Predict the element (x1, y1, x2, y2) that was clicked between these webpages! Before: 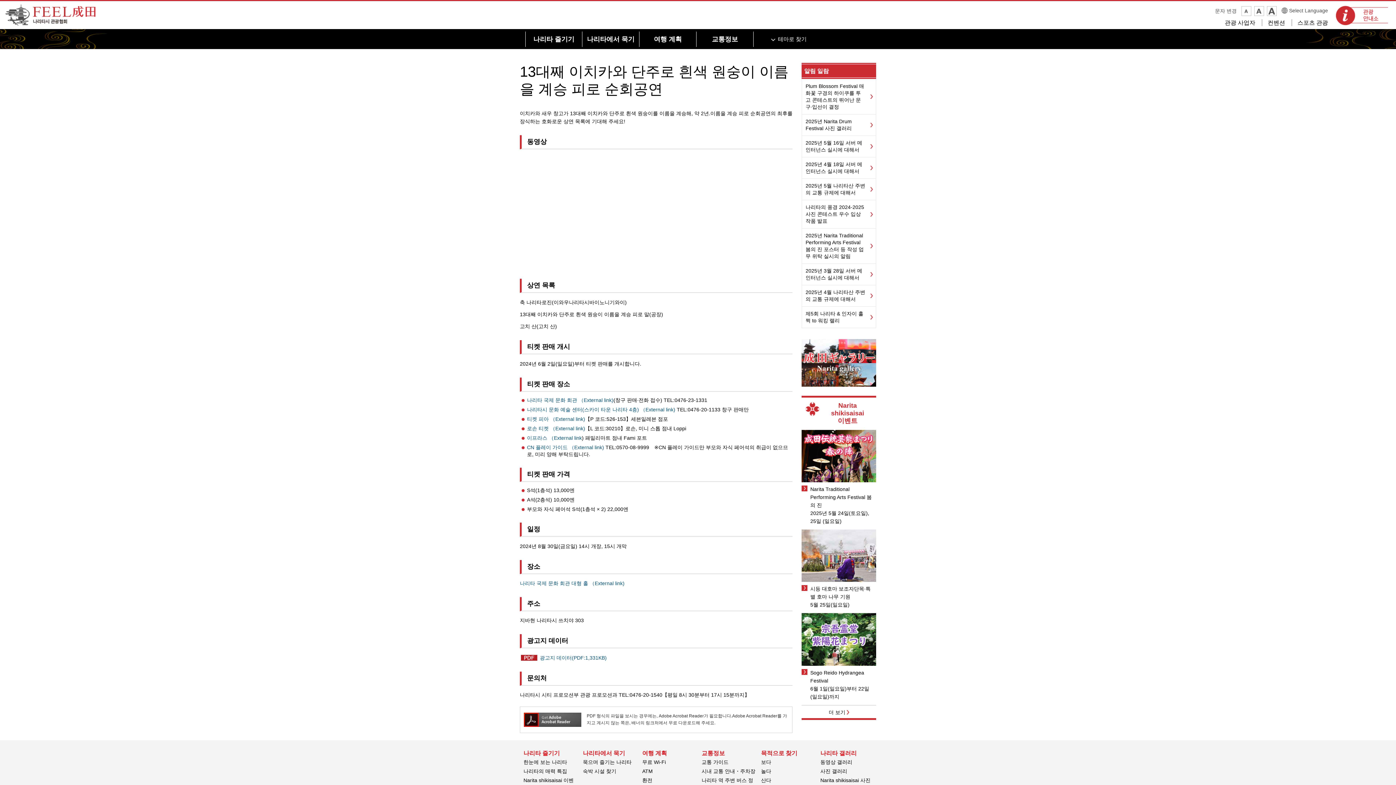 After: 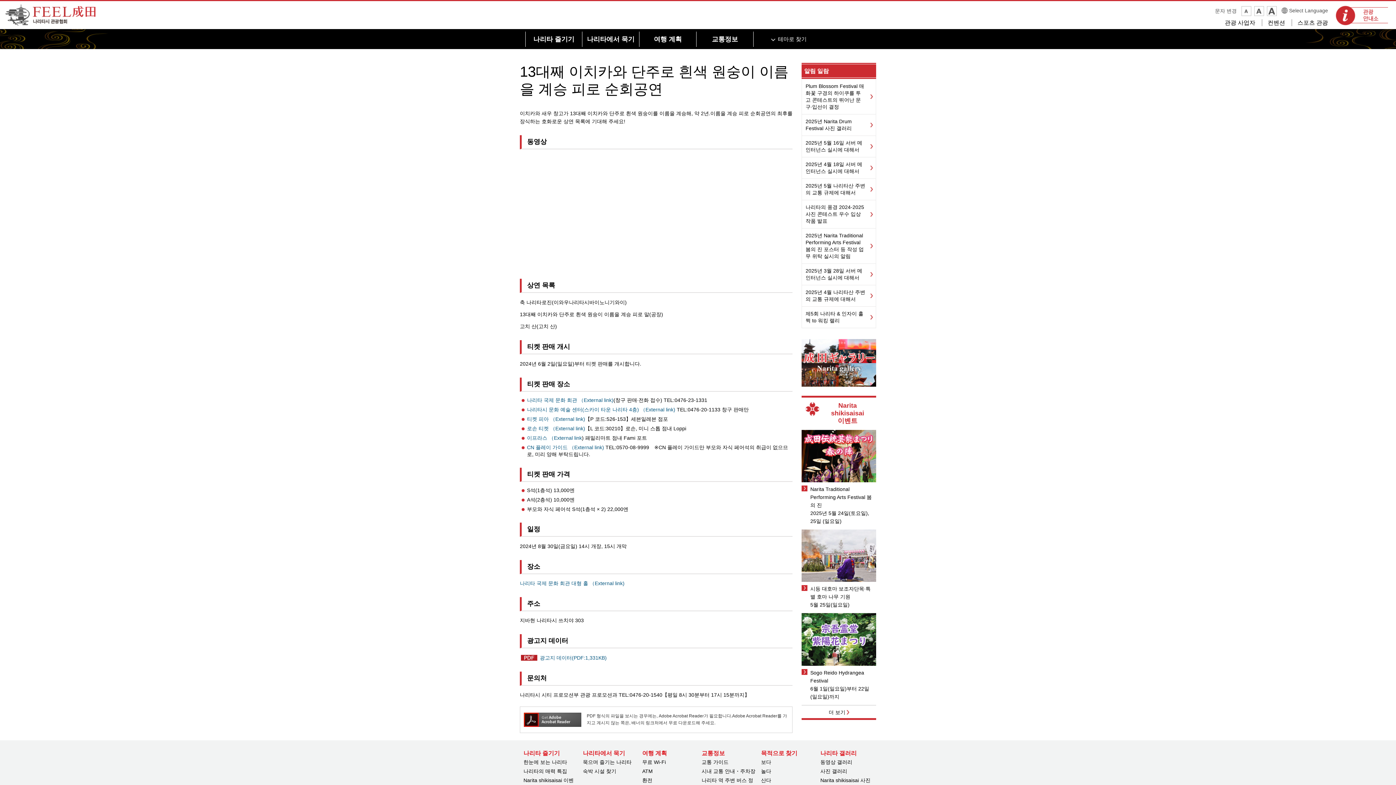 Action: label: 나리타시 문화 예술 센터(스카이 타운 나리타 4층) （External link) bbox: (527, 406, 675, 413)